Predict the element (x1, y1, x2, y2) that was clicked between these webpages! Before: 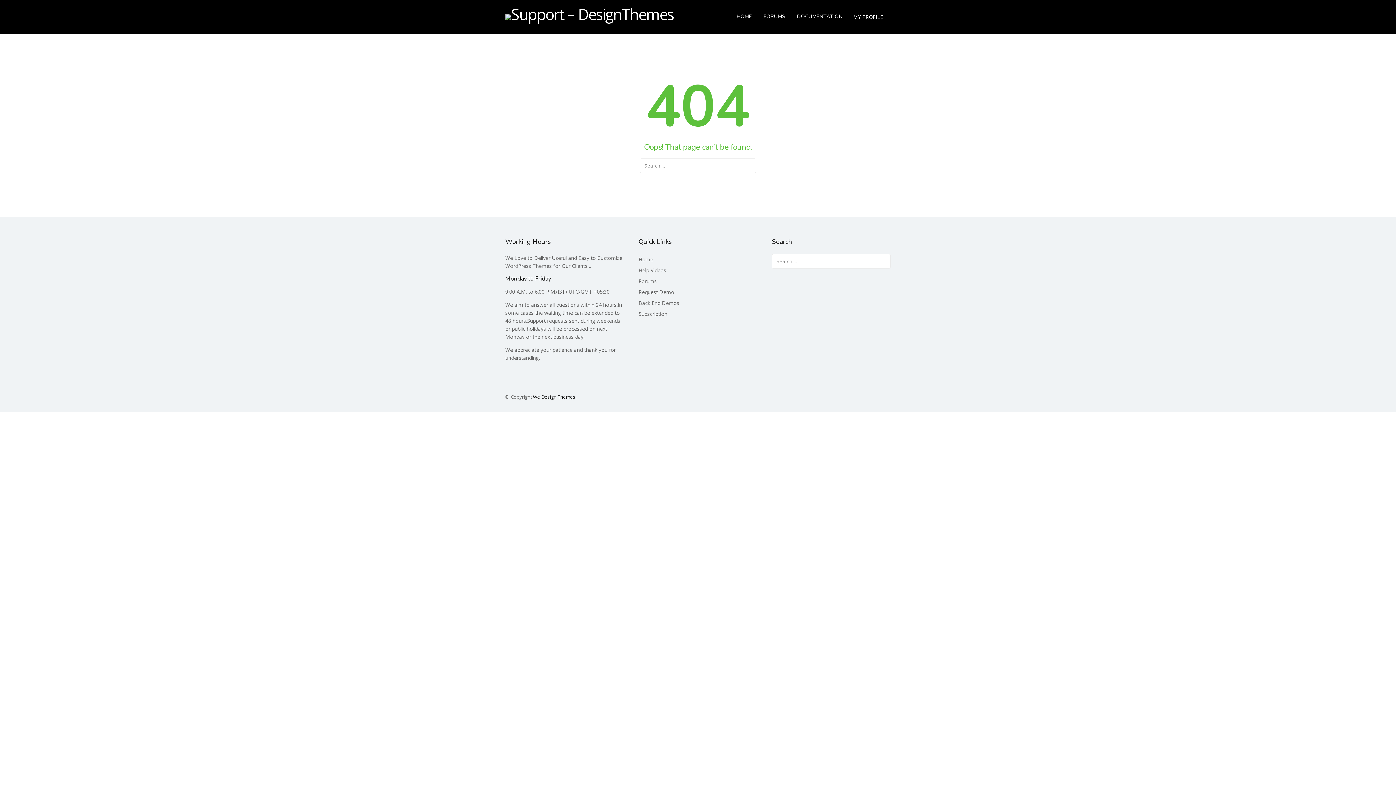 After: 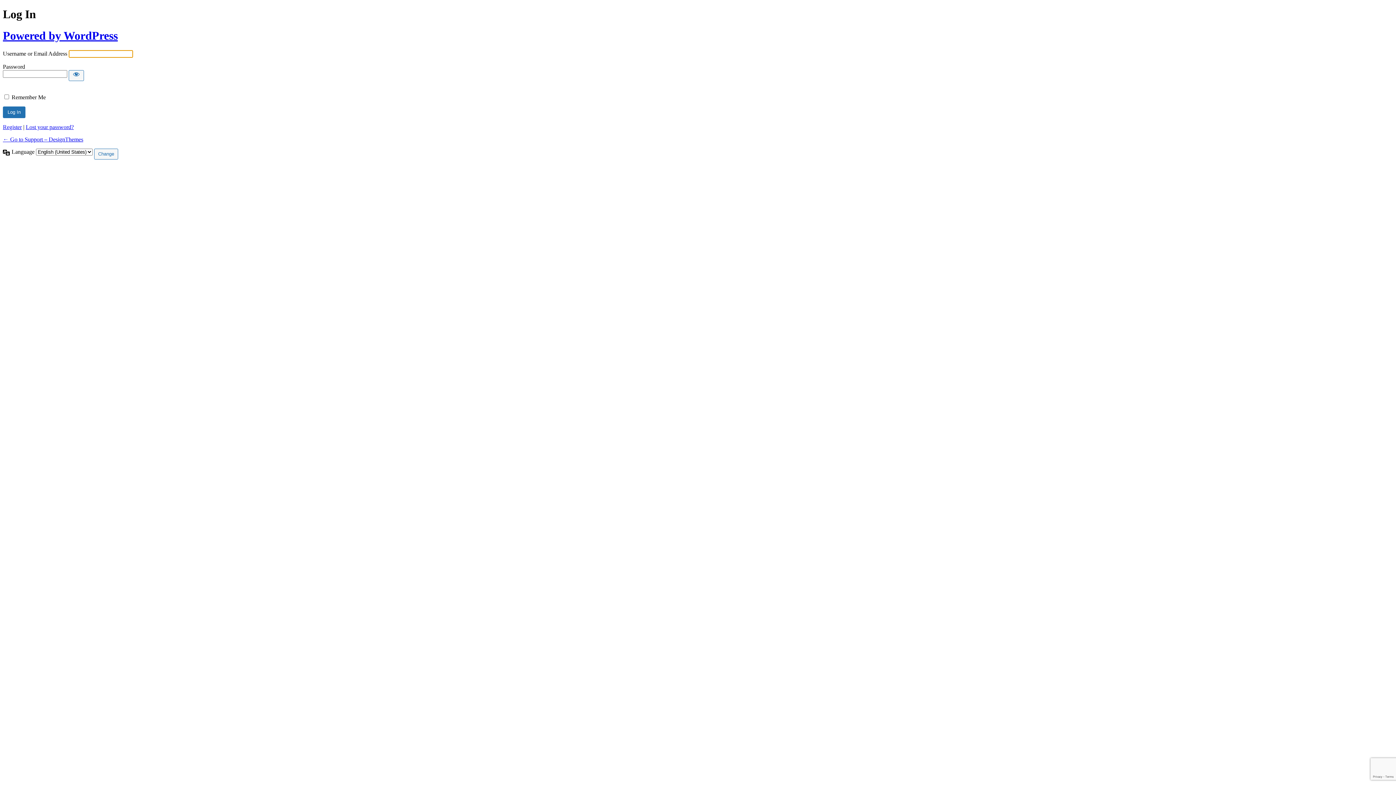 Action: label: MY PROFILE bbox: (848, 13, 883, 20)